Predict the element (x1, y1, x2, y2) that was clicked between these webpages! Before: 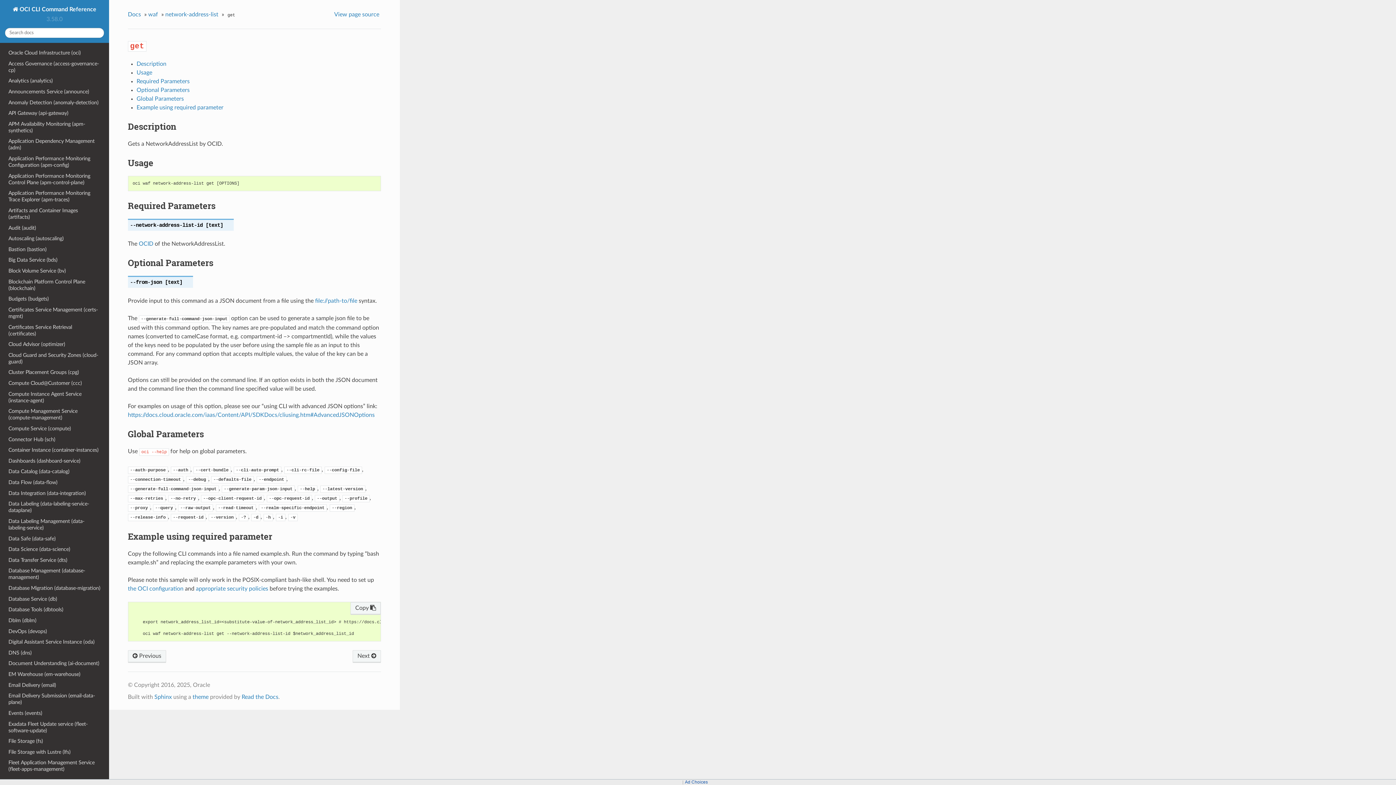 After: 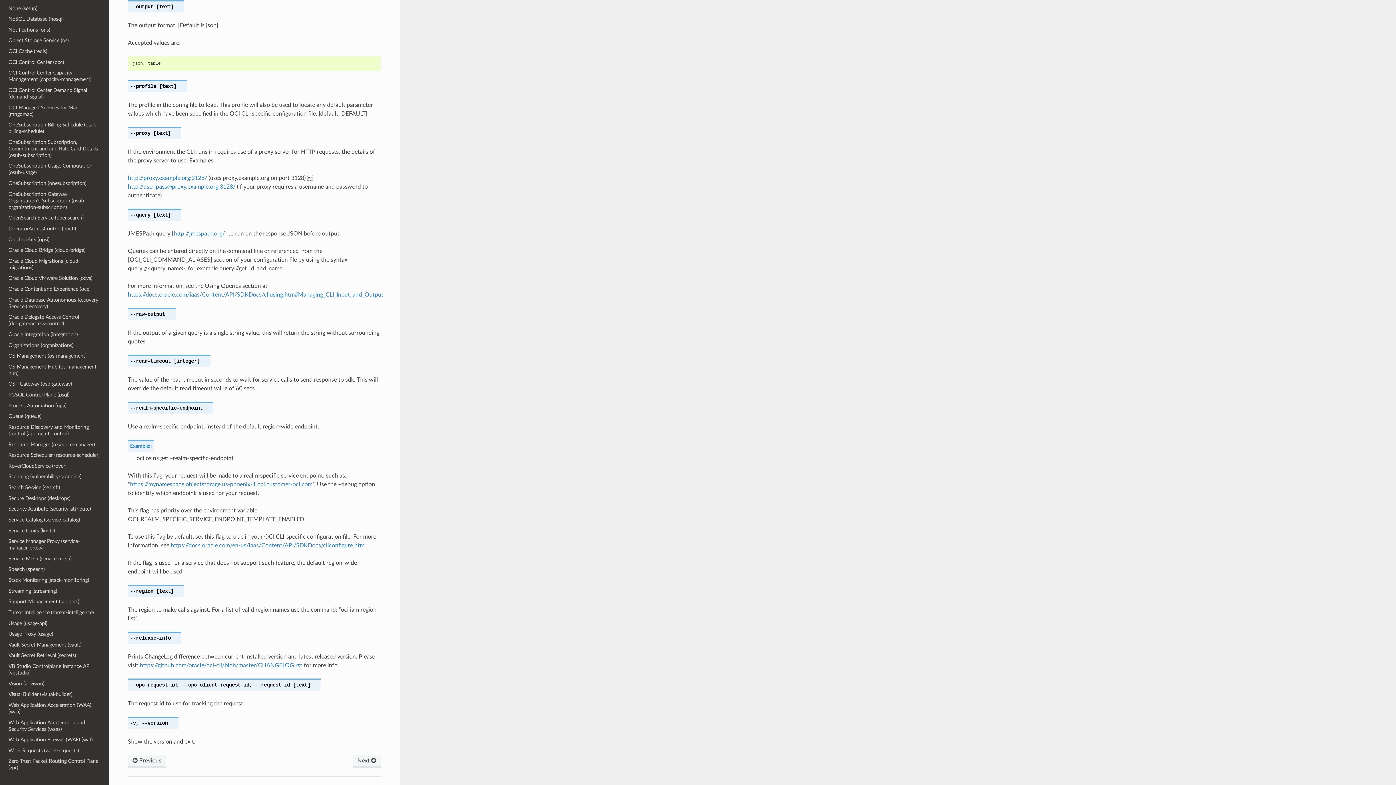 Action: bbox: (314, 495, 339, 500) label: --output